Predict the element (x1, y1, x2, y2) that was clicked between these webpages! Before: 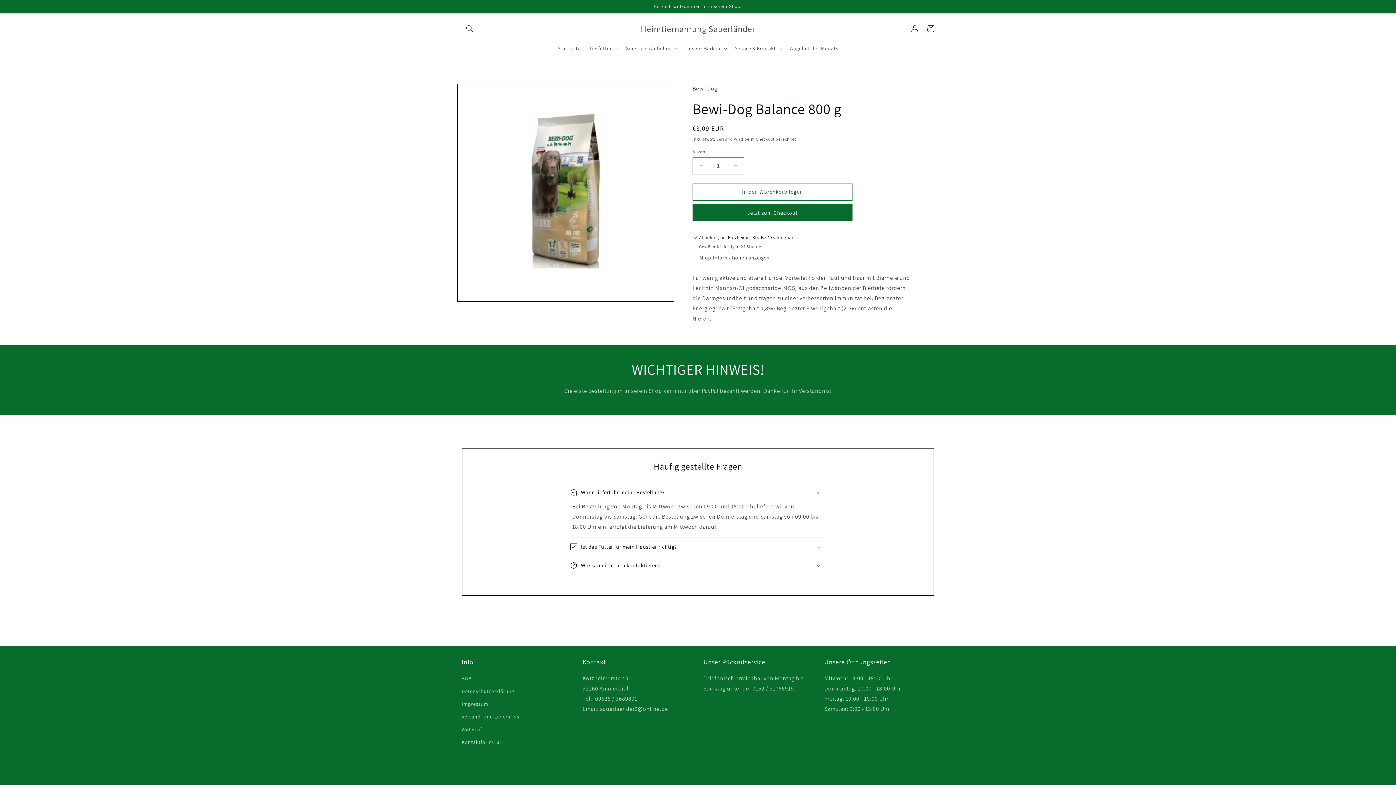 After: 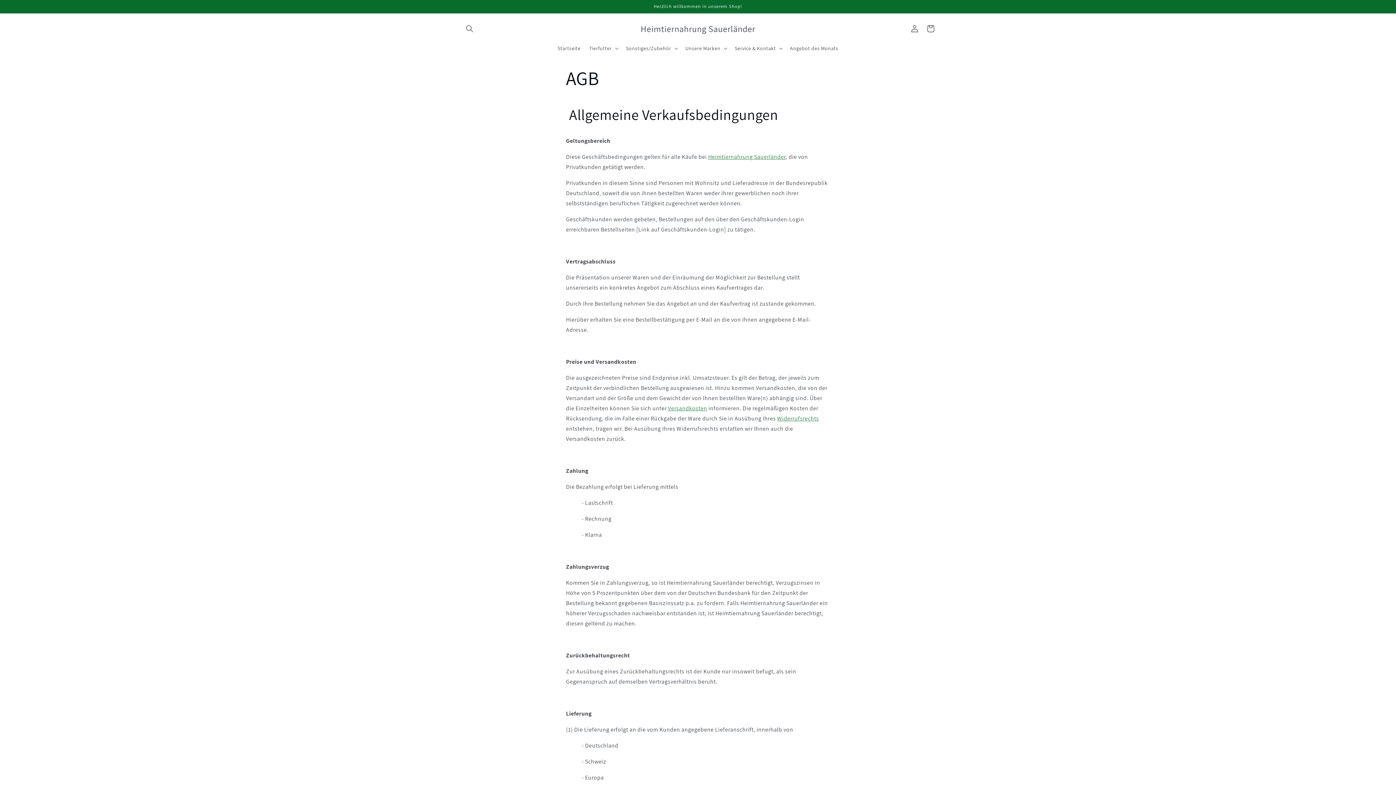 Action: label: AGB bbox: (461, 674, 471, 685)